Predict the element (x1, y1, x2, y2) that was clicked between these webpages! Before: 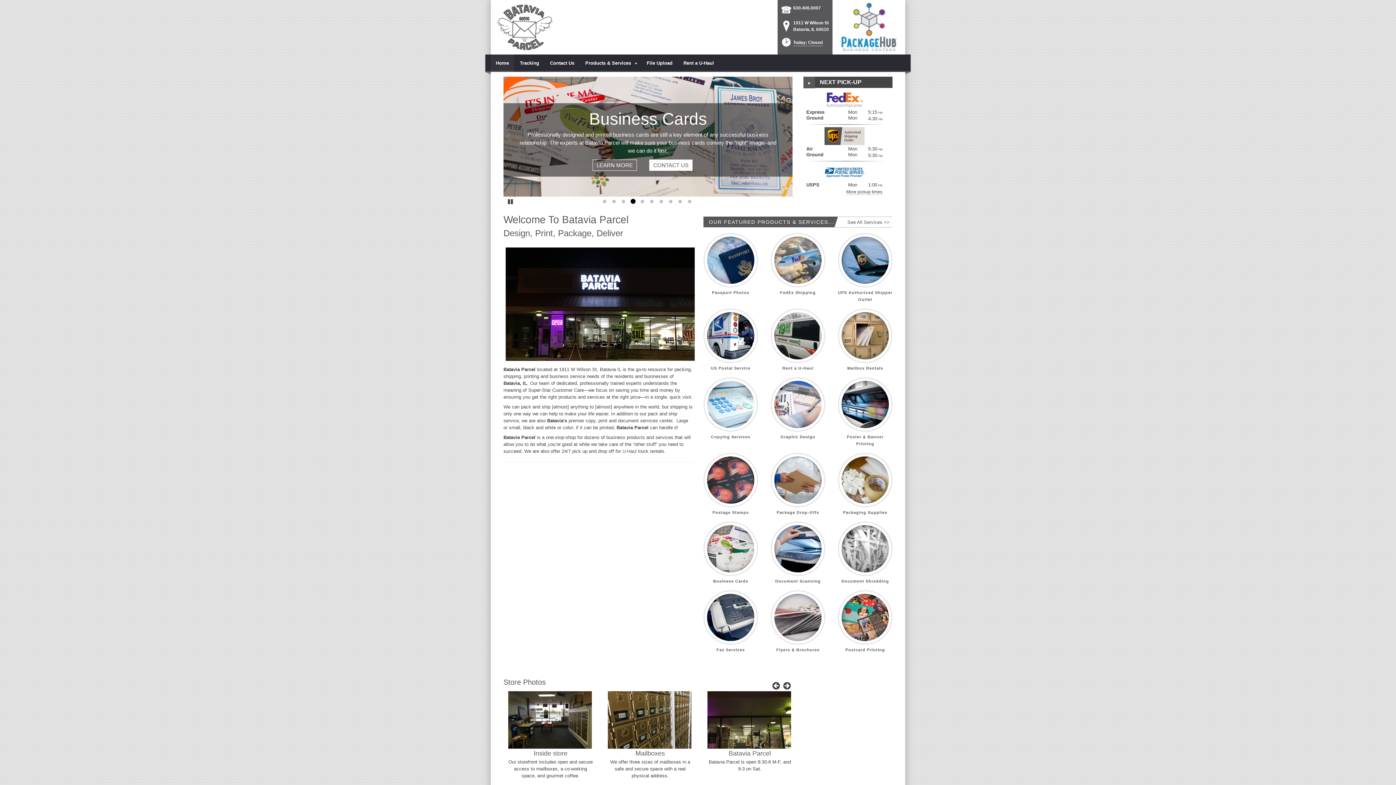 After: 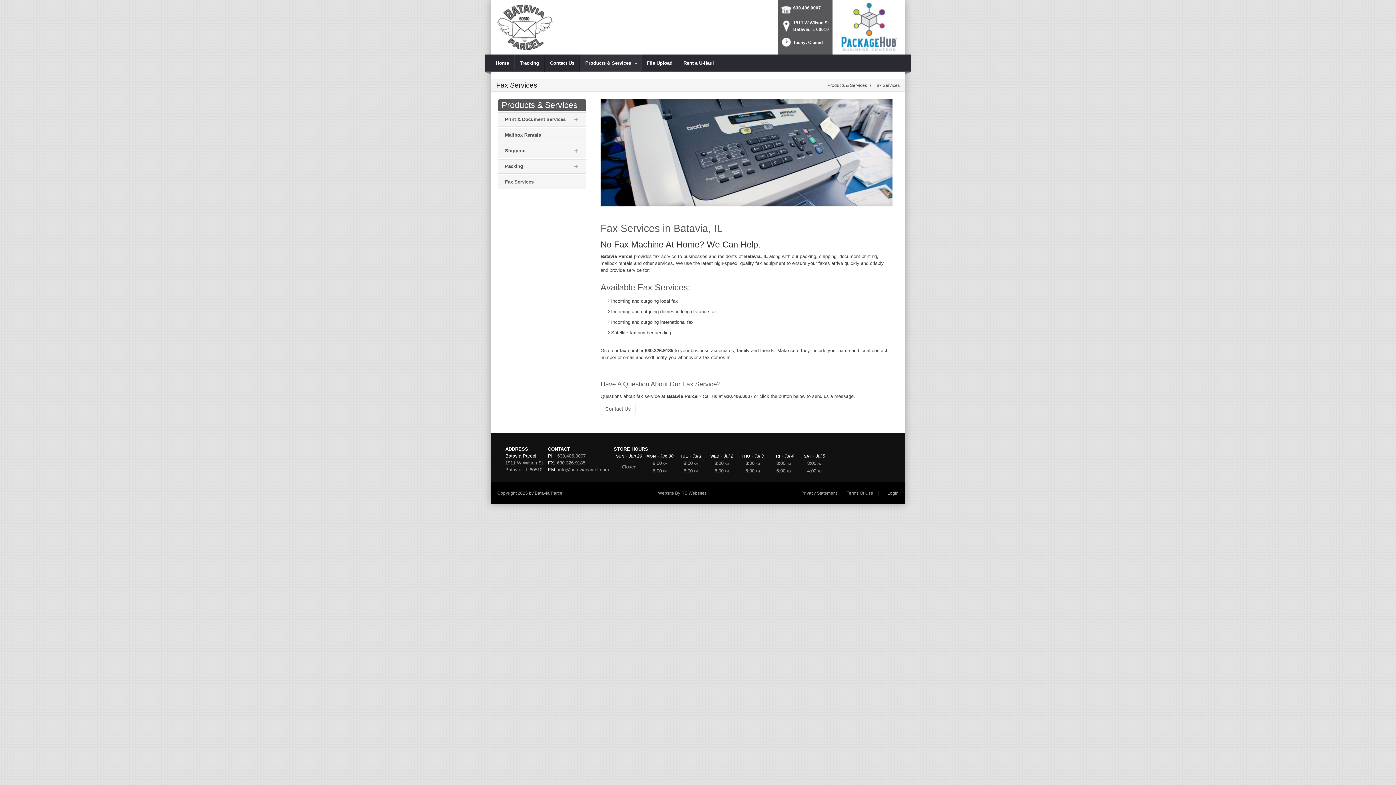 Action: bbox: (703, 586, 758, 655) label: Fax Services